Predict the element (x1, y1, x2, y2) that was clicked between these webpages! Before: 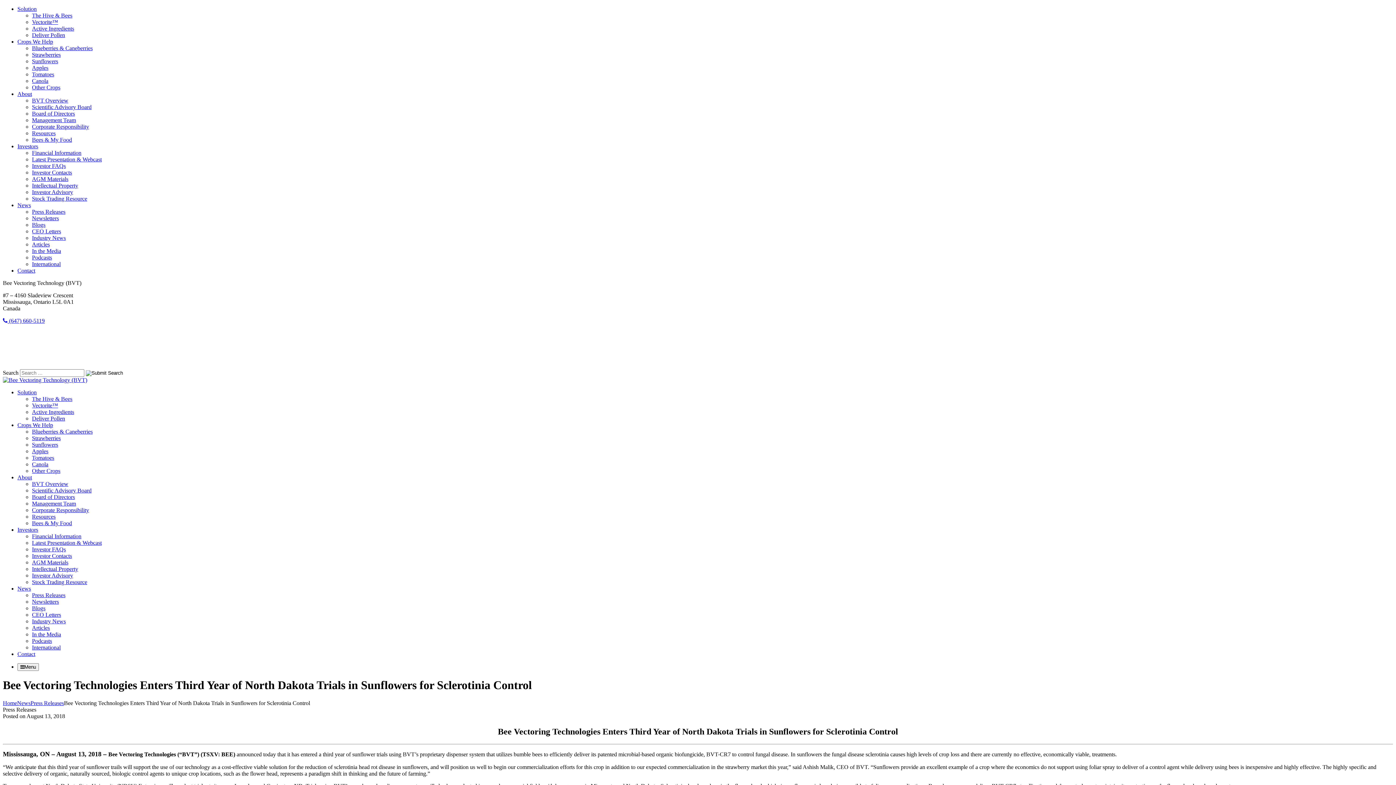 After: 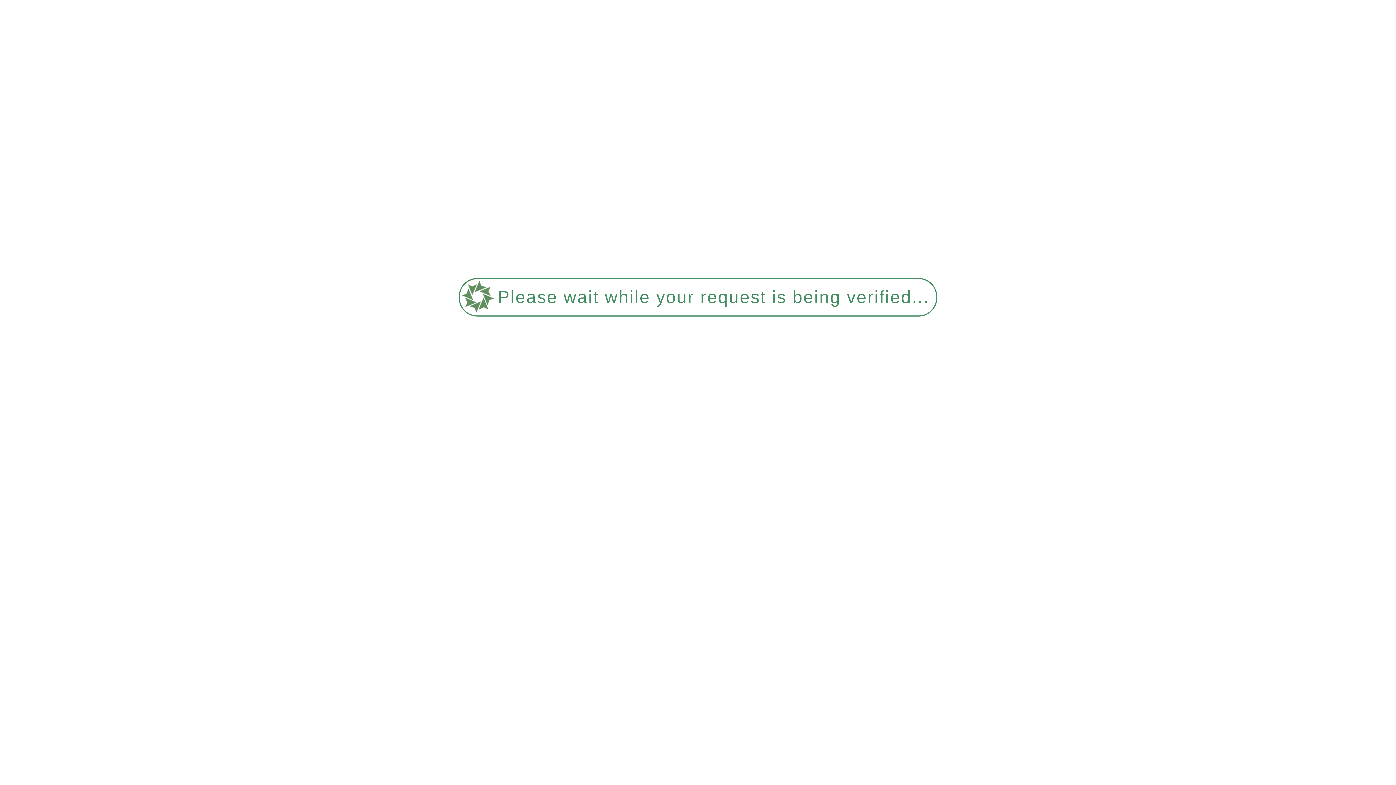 Action: label: Resources bbox: (32, 513, 55, 520)